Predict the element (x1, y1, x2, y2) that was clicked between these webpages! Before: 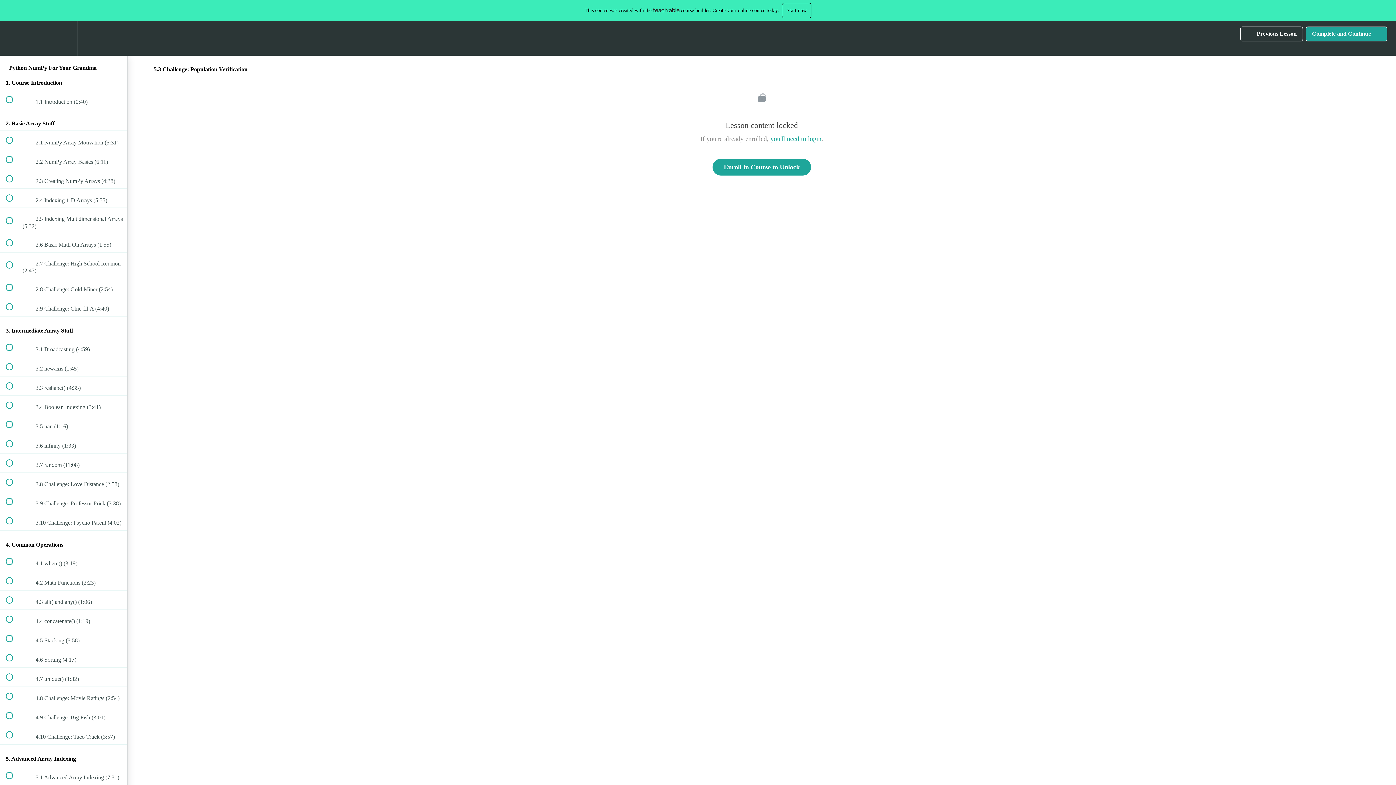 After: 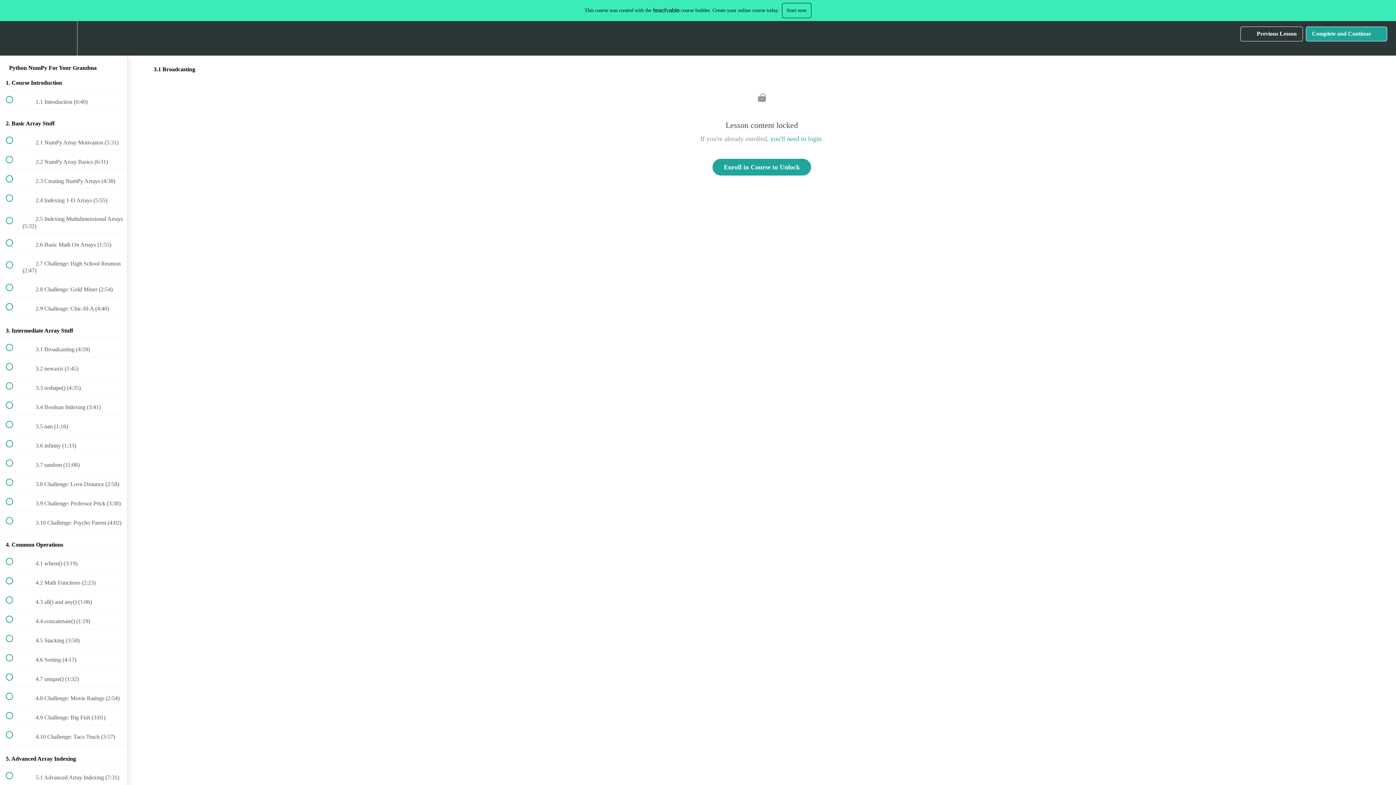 Action: bbox: (0, 338, 127, 356) label:  
 3.1 Broadcasting (4:59)